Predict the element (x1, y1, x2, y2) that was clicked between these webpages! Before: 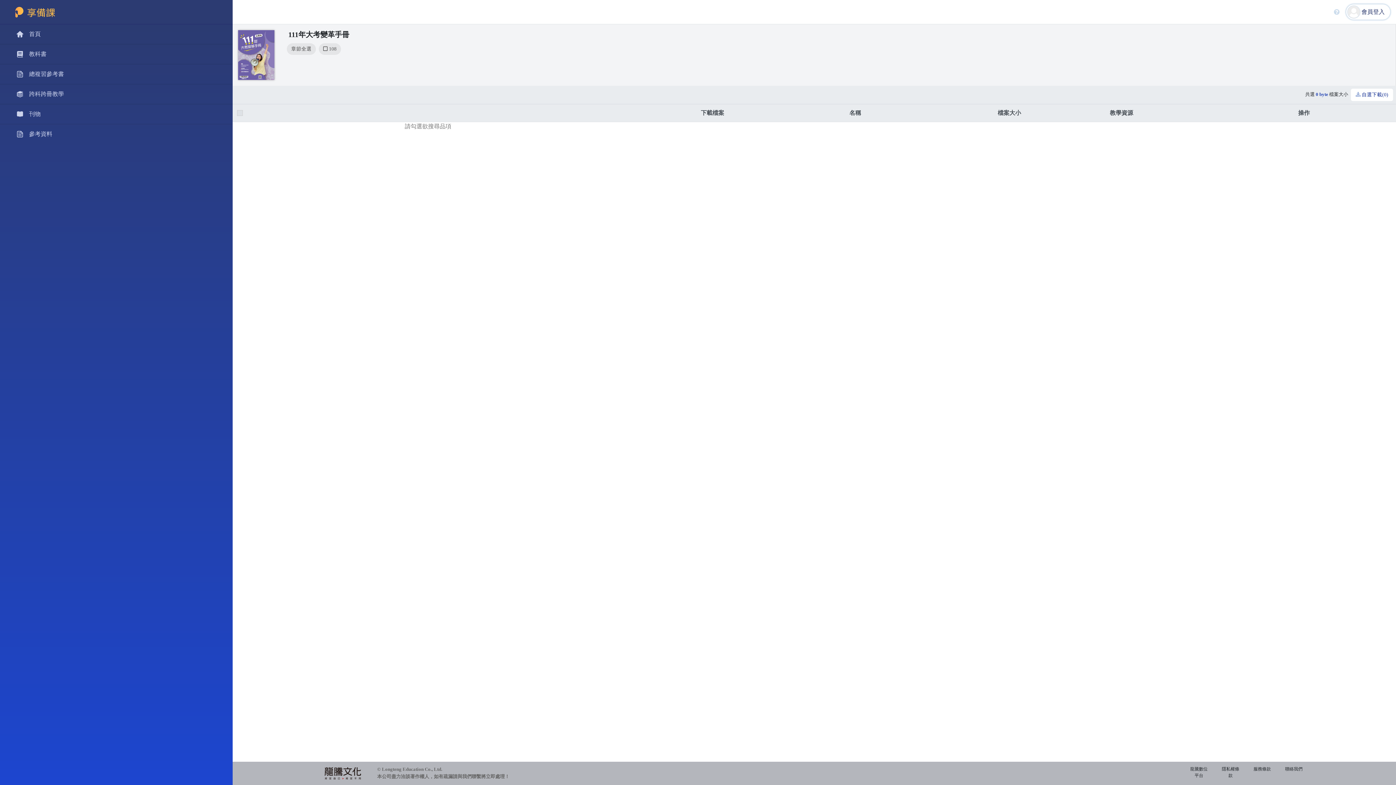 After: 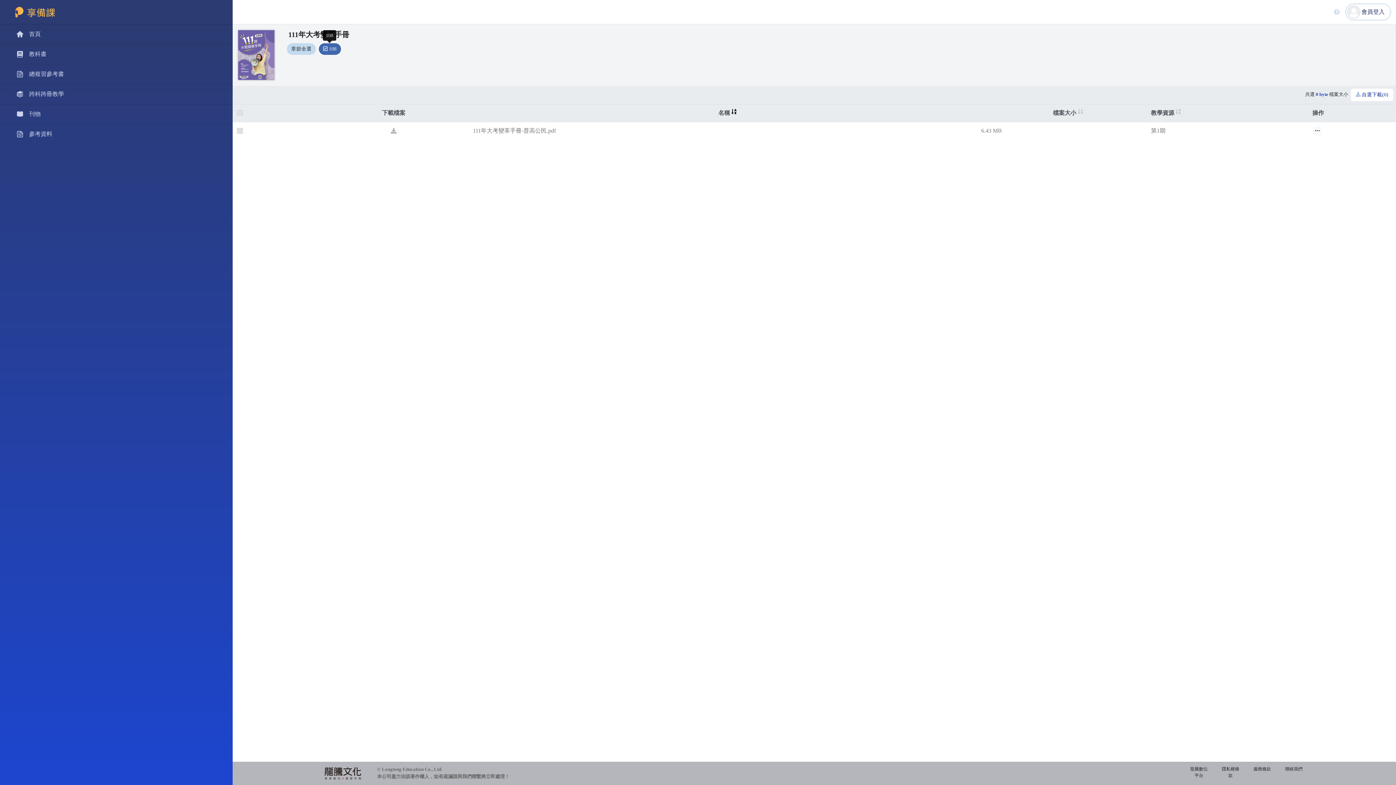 Action: label:  108 bbox: (318, 43, 341, 54)